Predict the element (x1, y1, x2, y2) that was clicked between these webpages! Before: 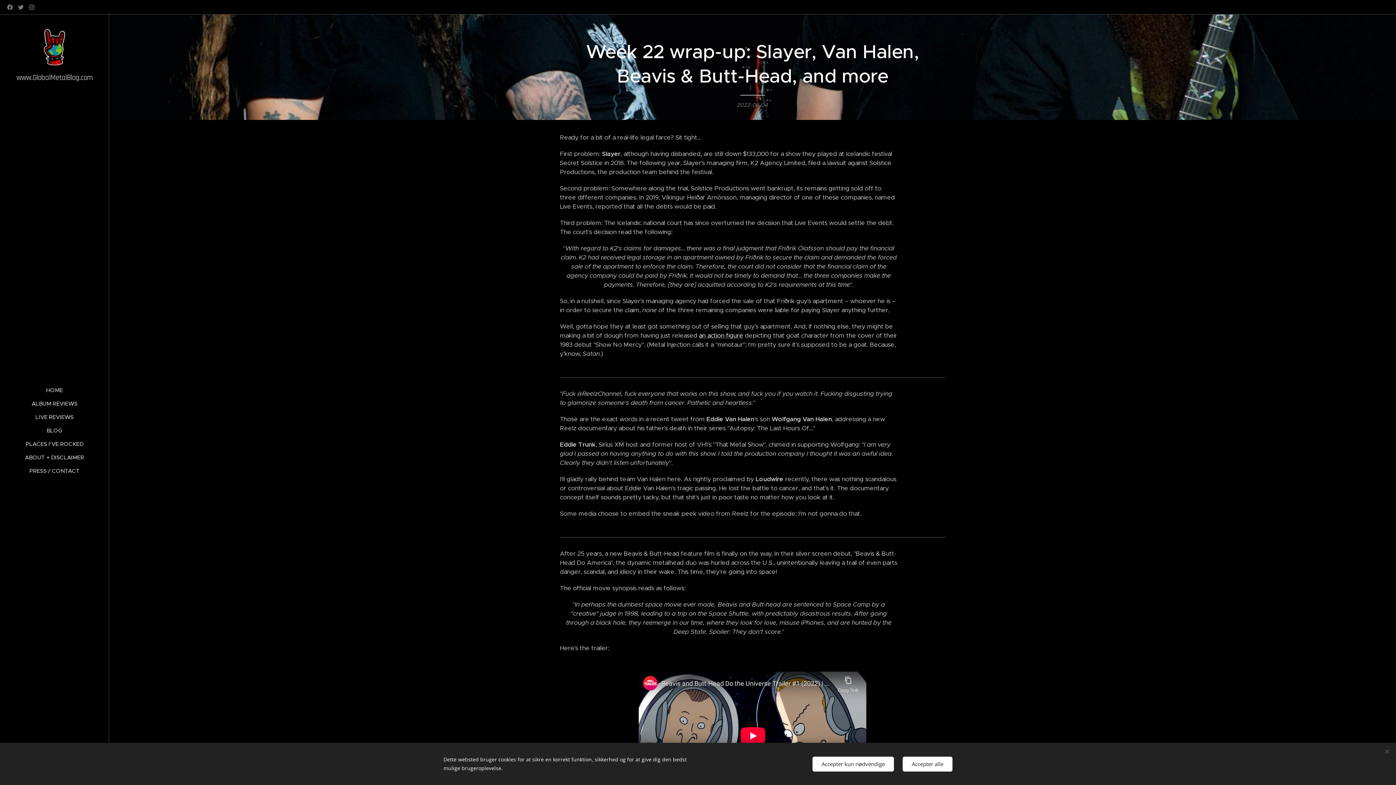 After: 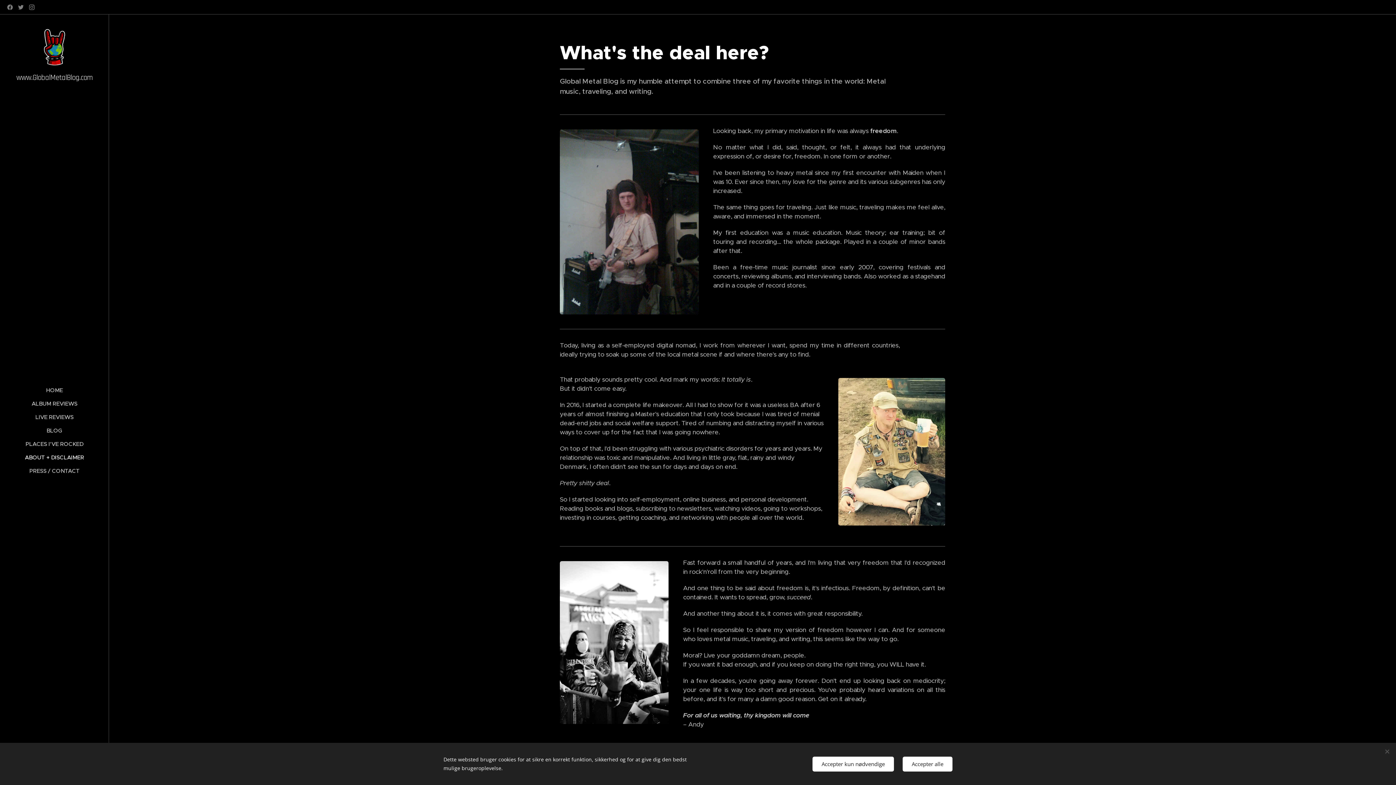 Action: bbox: (2, 453, 106, 461) label: ABOUT + DISCLAIMER